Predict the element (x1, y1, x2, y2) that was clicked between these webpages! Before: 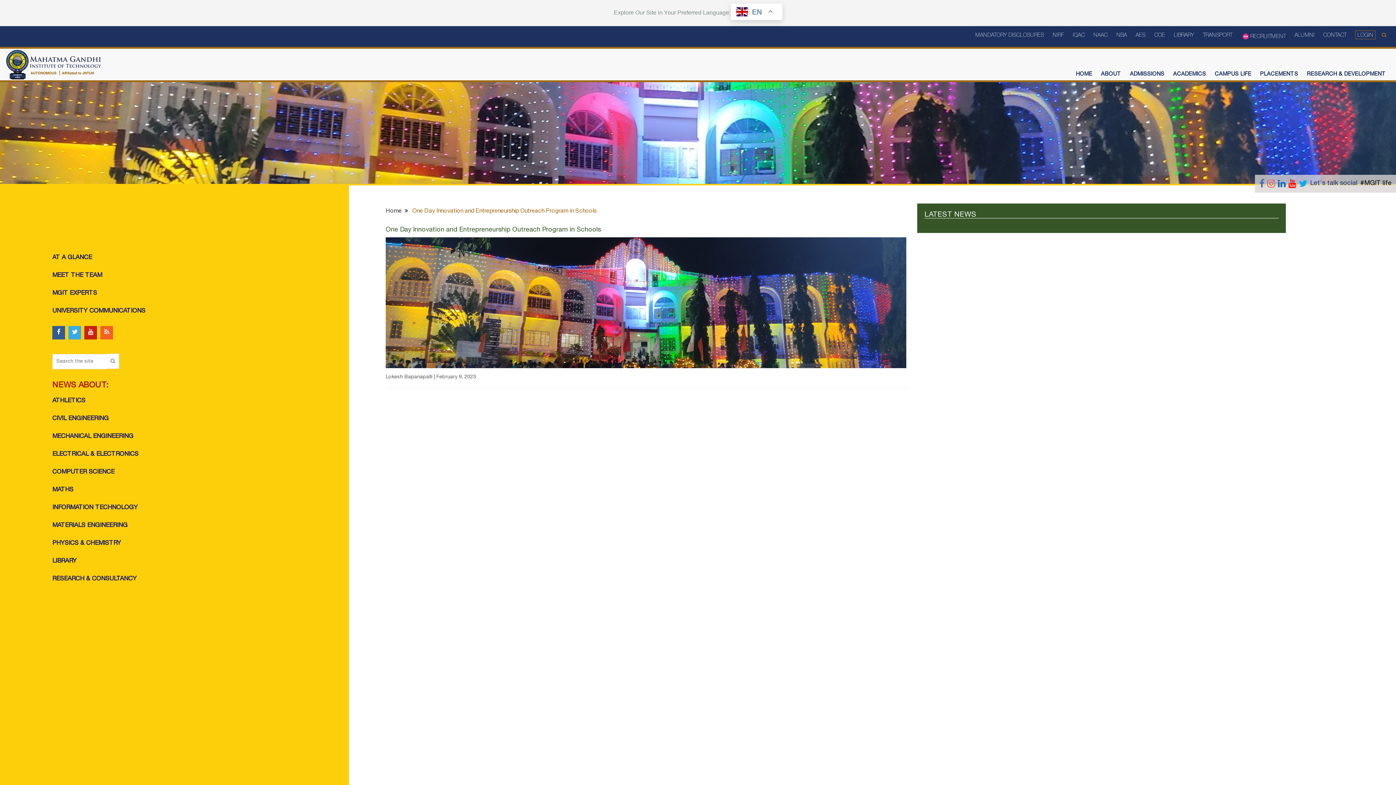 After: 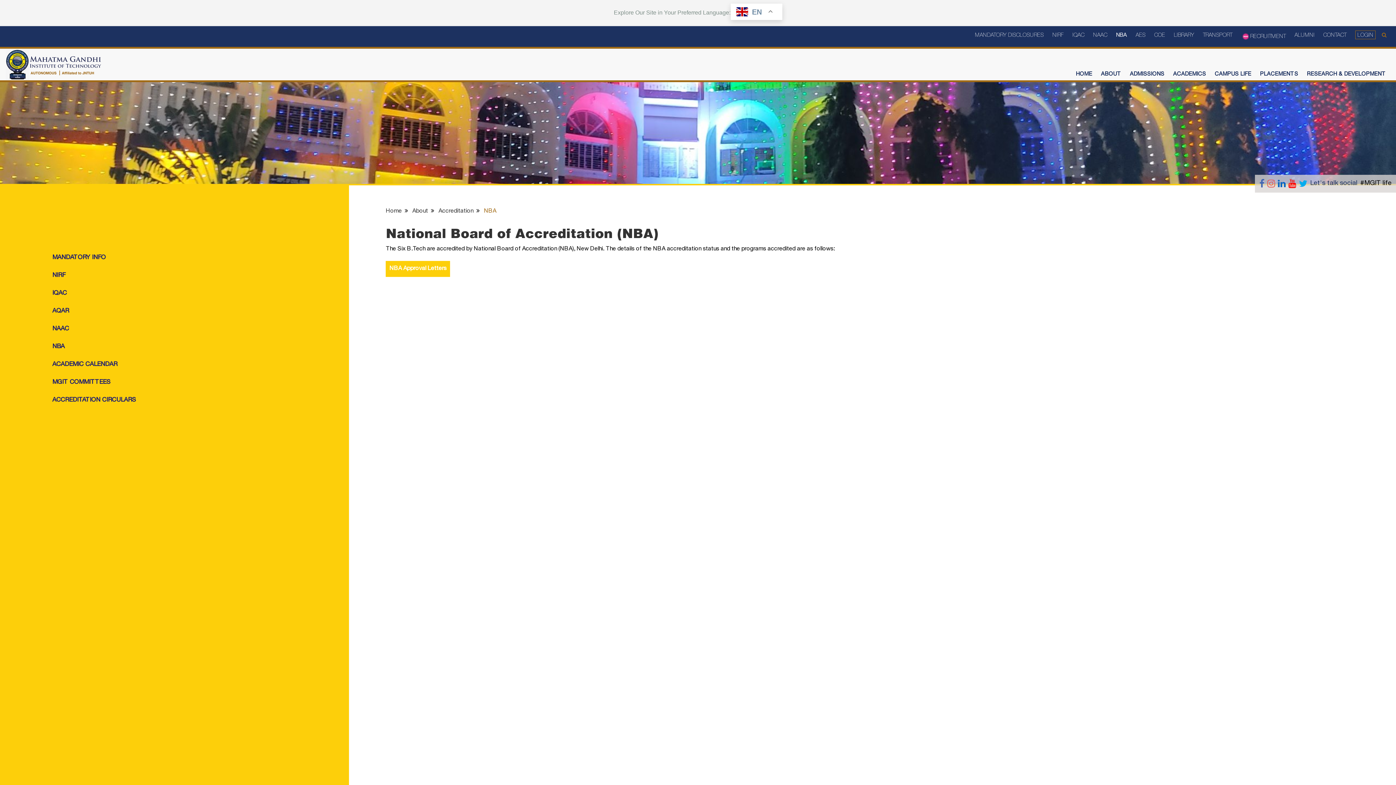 Action: label: NBA bbox: (1112, 26, 1131, 44)